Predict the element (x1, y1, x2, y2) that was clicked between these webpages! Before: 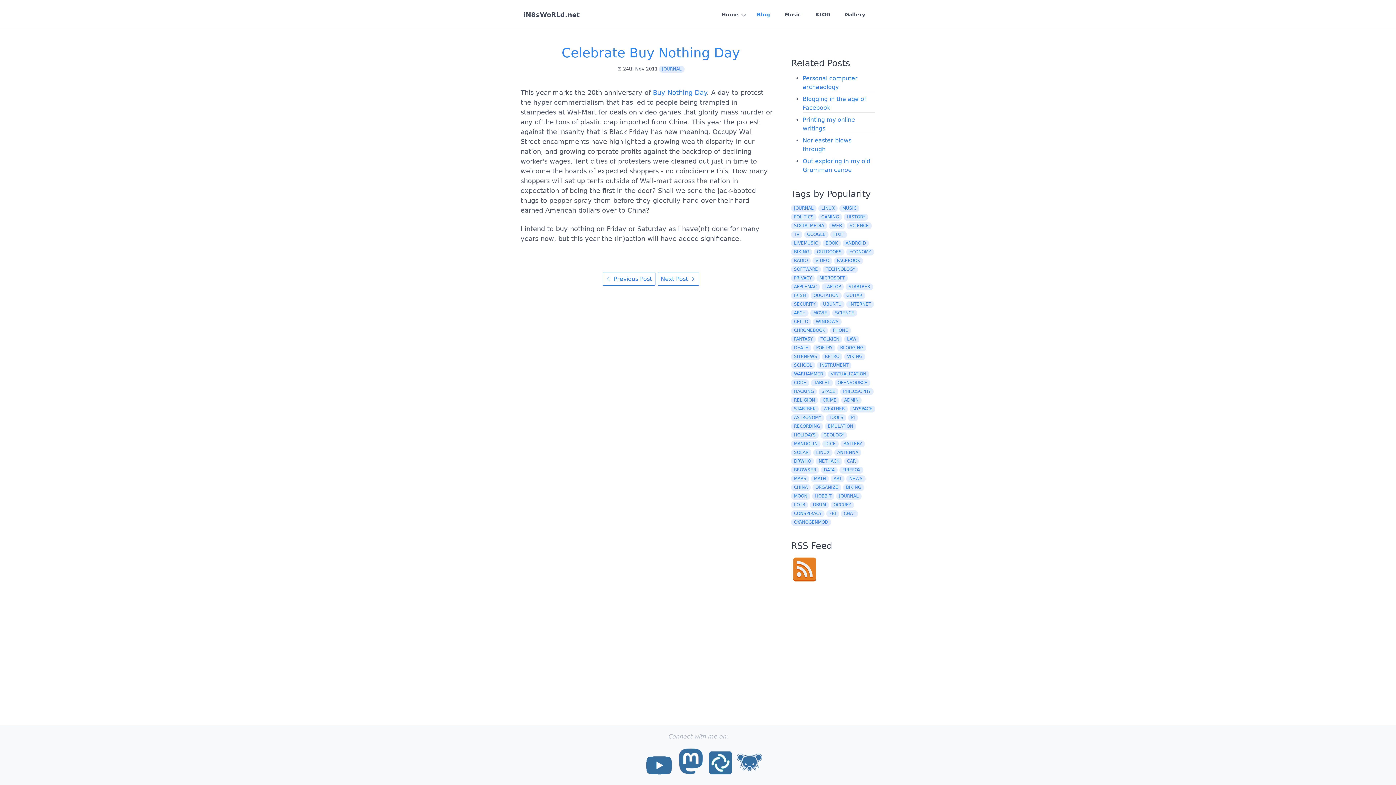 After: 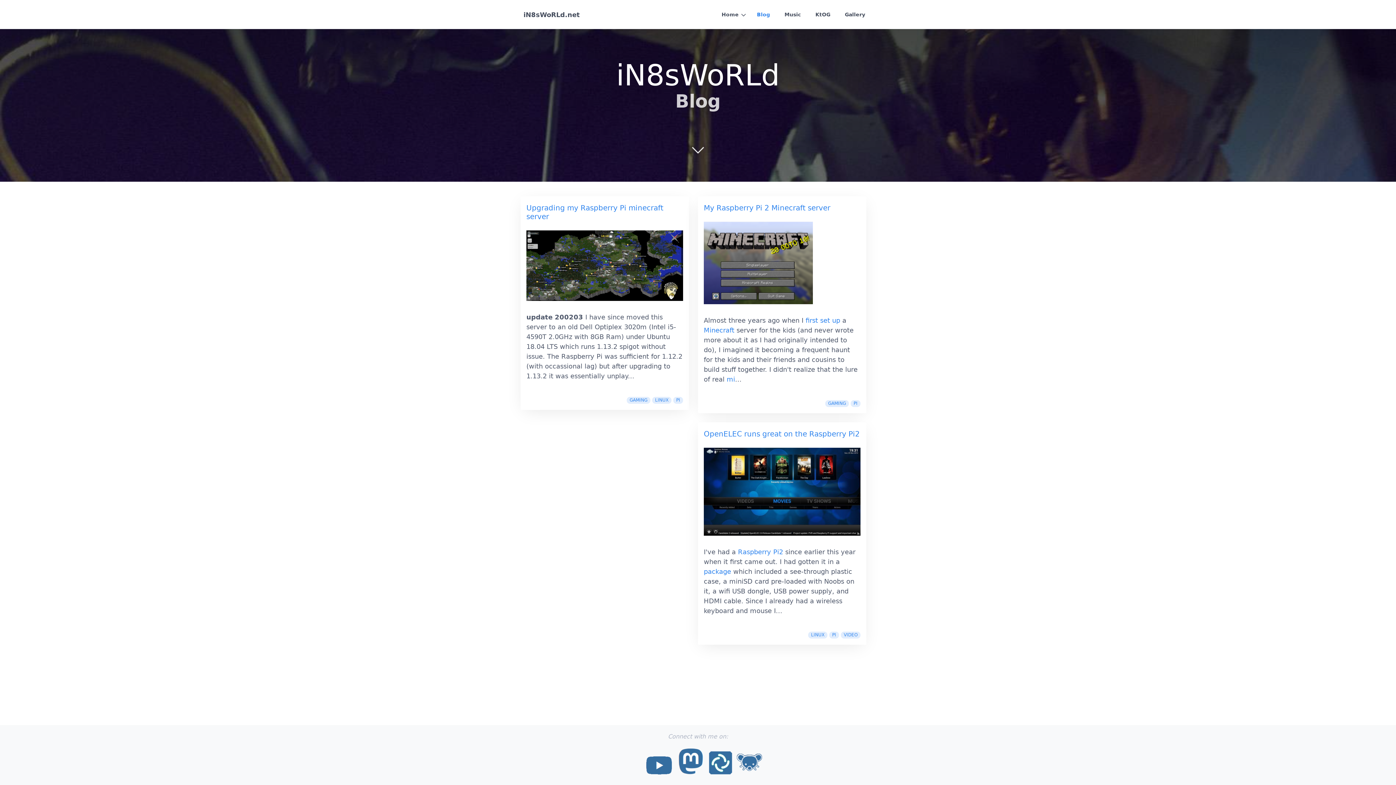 Action: bbox: (848, 414, 858, 421) label: PI